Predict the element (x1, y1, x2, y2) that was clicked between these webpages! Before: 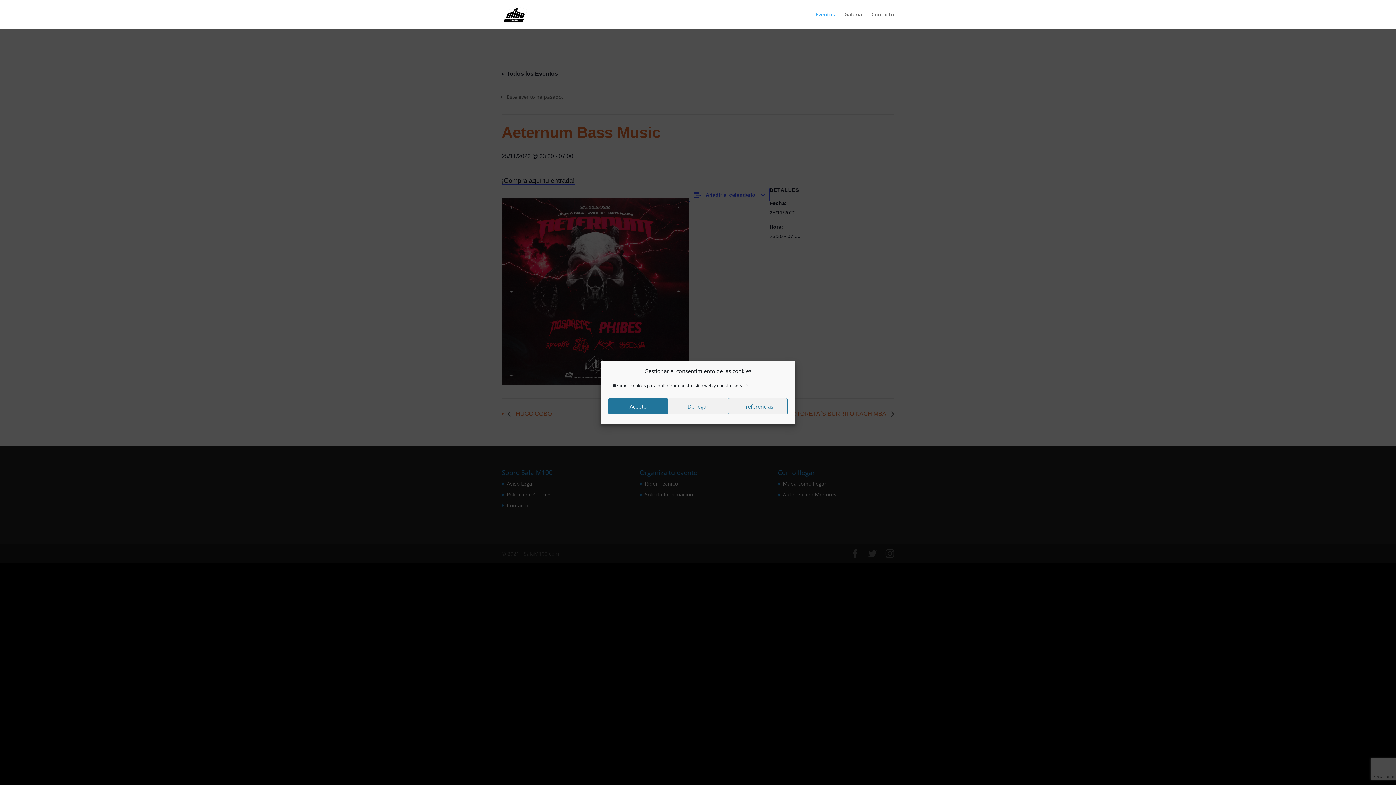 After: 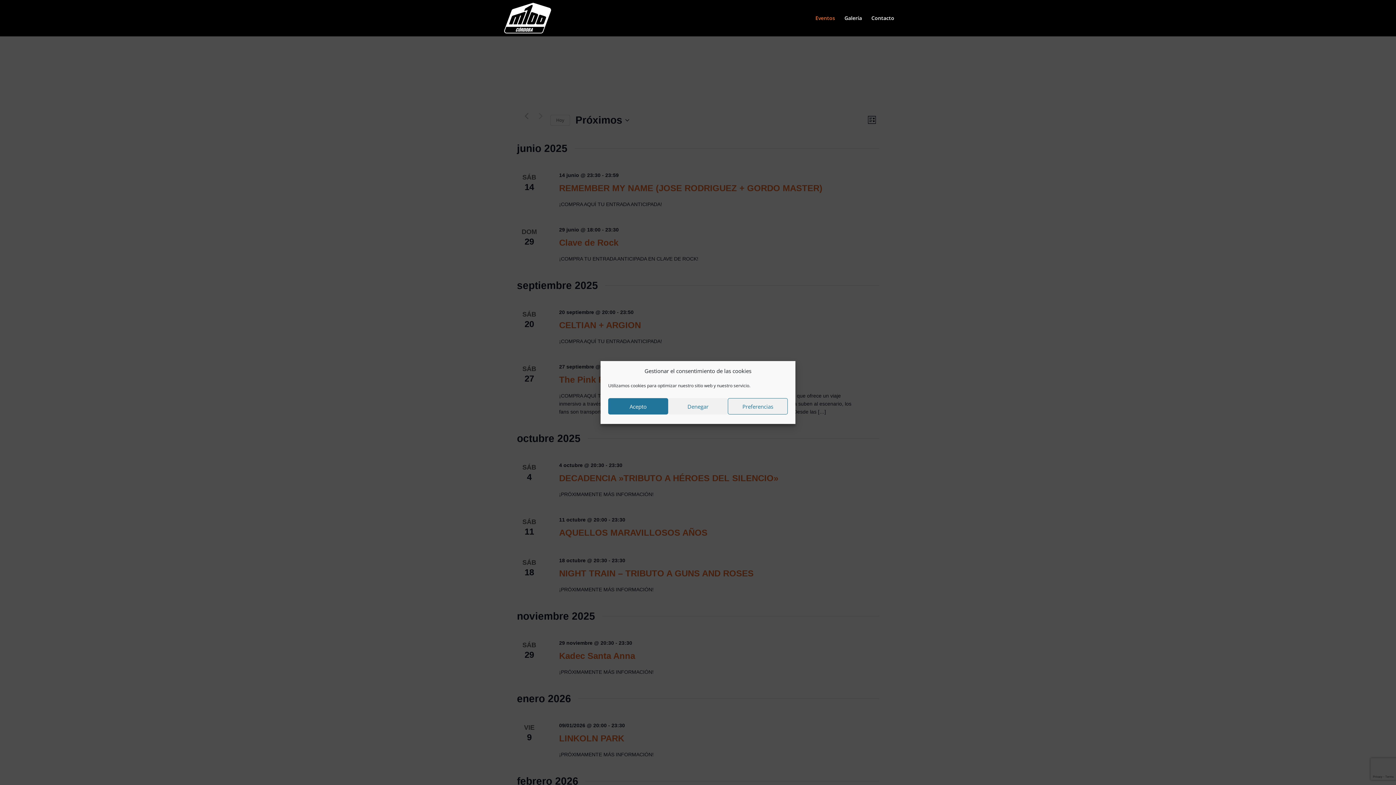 Action: bbox: (815, 12, 835, 29) label: Eventos